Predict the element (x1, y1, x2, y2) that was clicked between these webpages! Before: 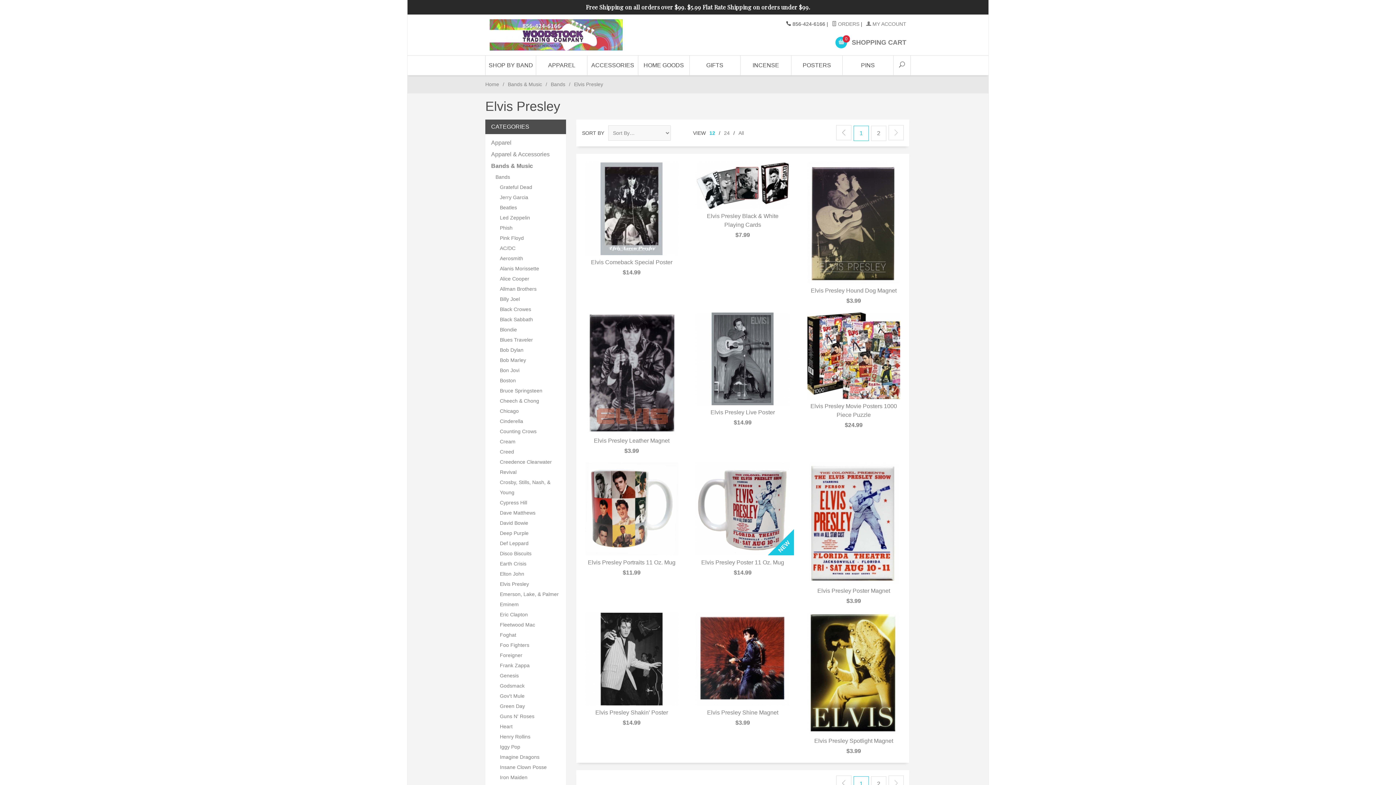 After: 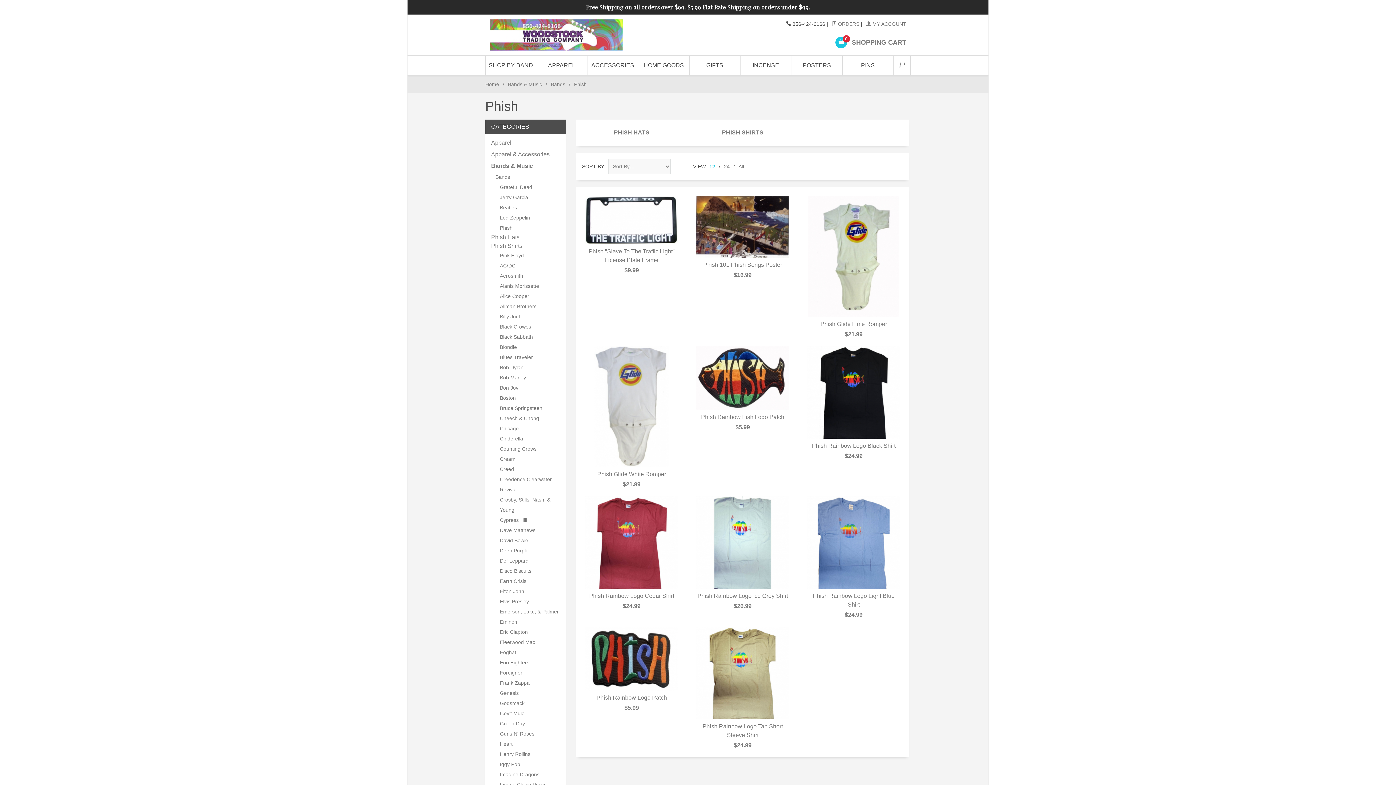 Action: label: Phish bbox: (500, 222, 560, 233)